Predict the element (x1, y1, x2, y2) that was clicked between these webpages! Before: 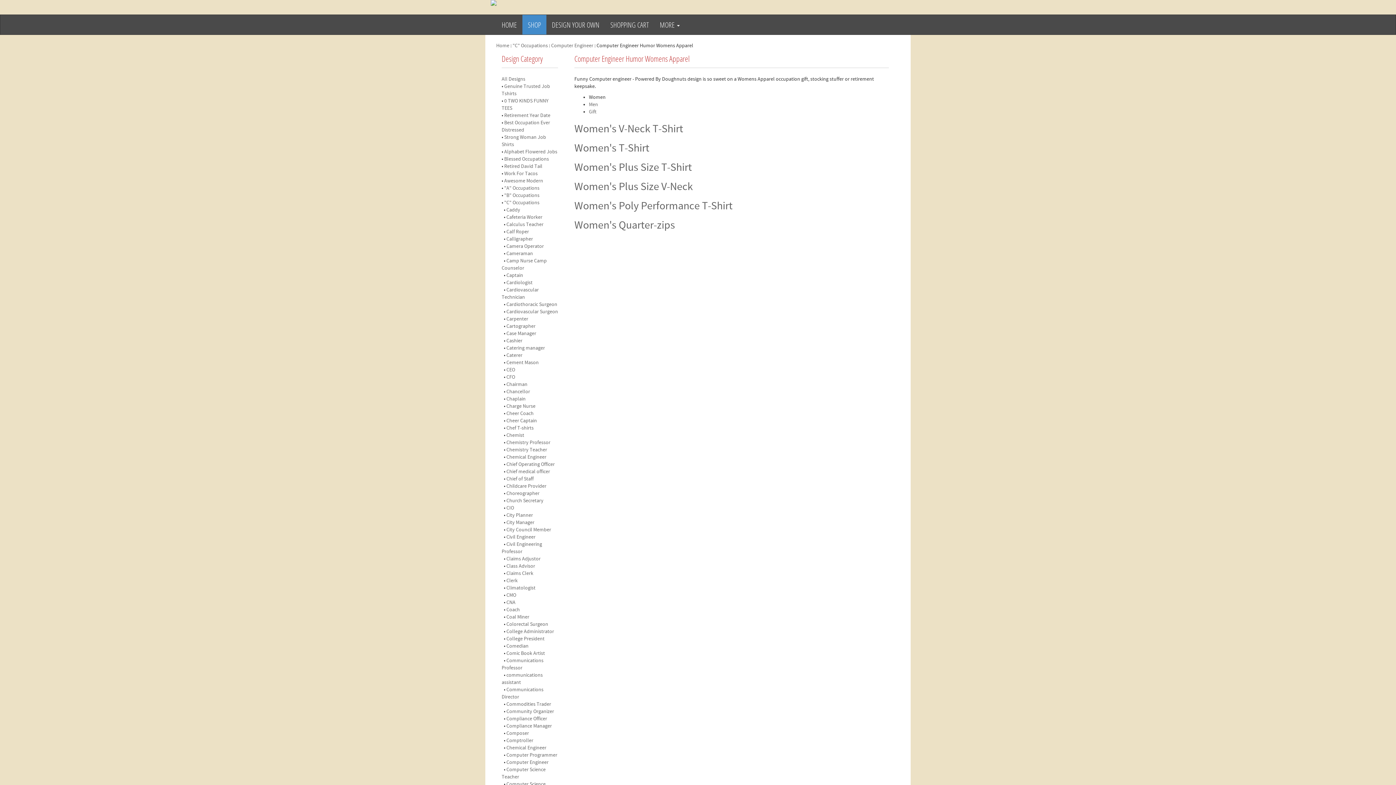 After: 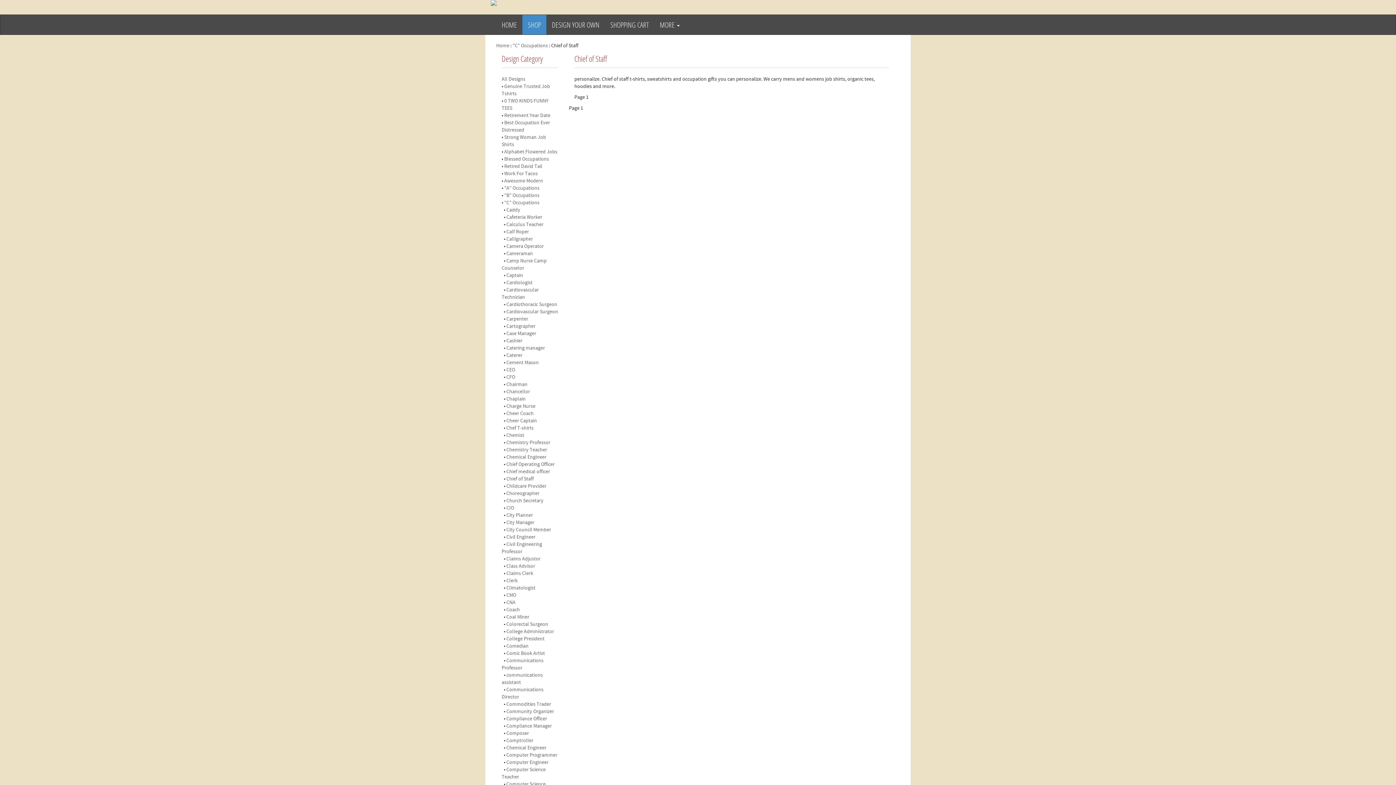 Action: bbox: (506, 476, 533, 482) label: Chief of Staff